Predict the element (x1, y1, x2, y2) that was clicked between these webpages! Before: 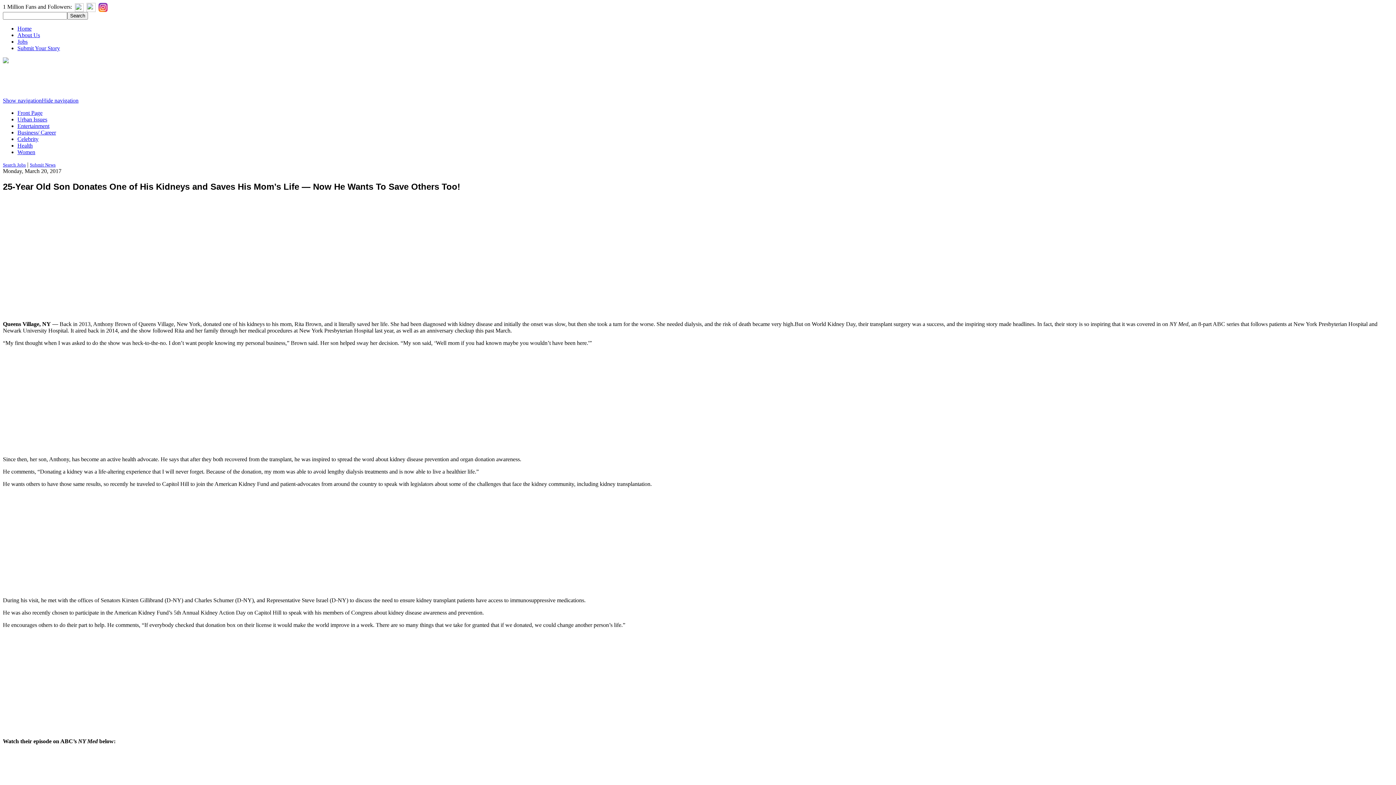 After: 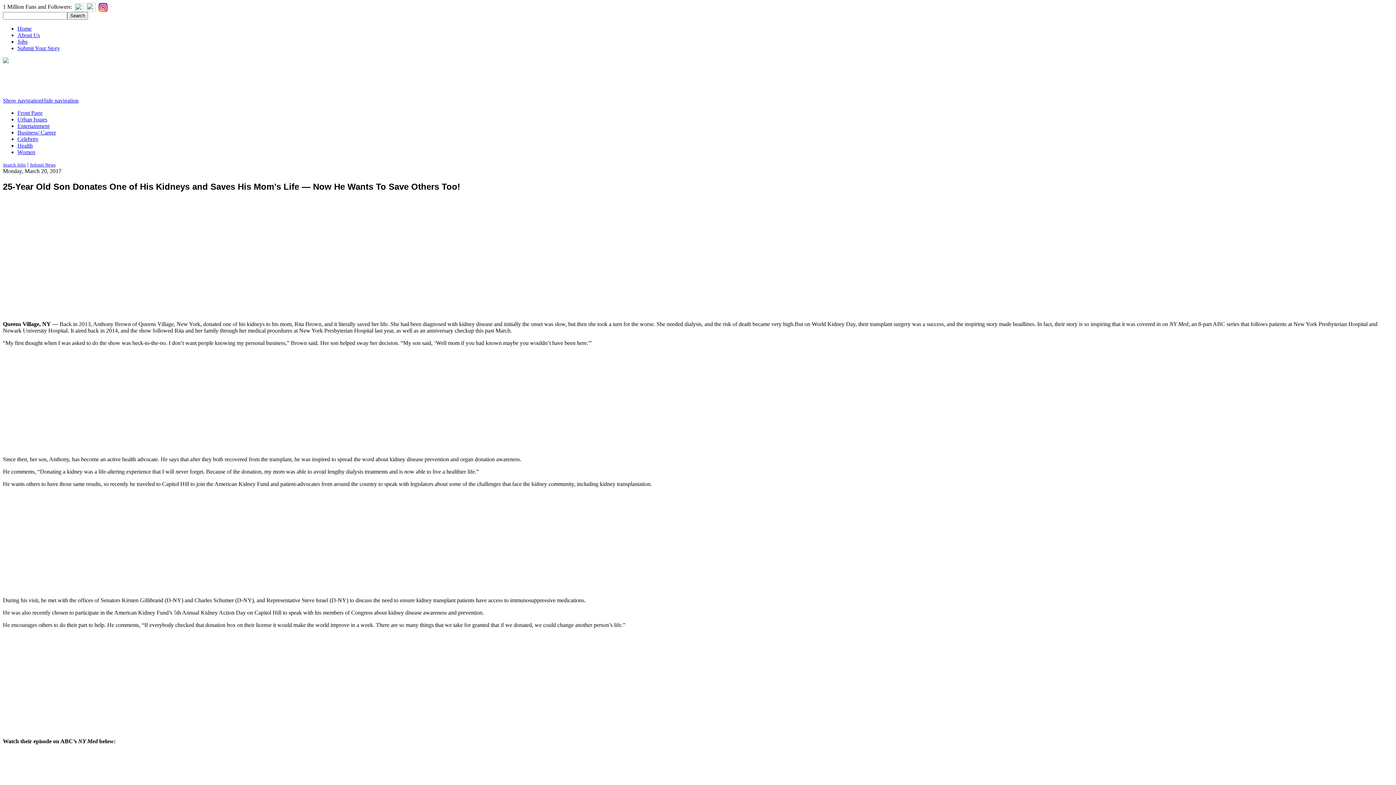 Action: bbox: (2, 161, 25, 167) label: Search Jobs